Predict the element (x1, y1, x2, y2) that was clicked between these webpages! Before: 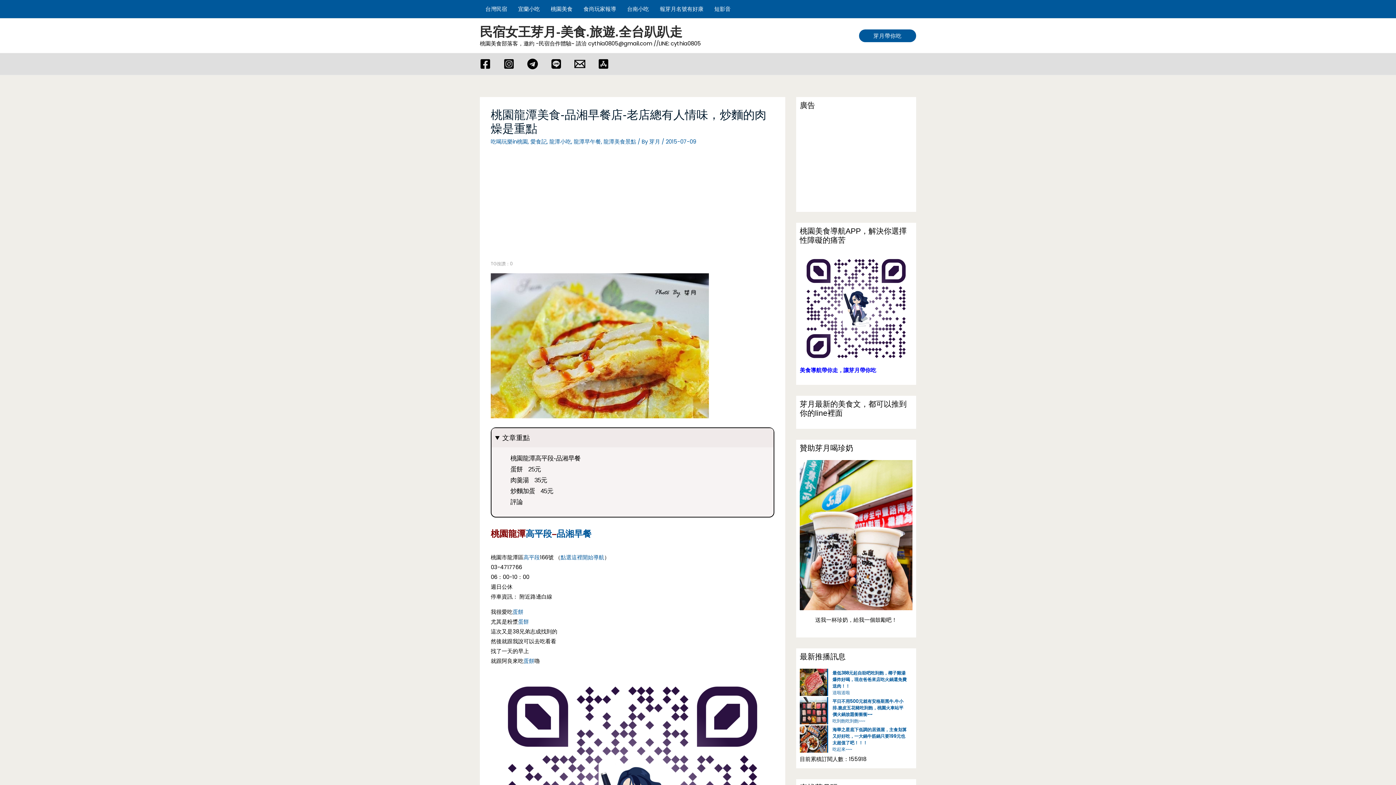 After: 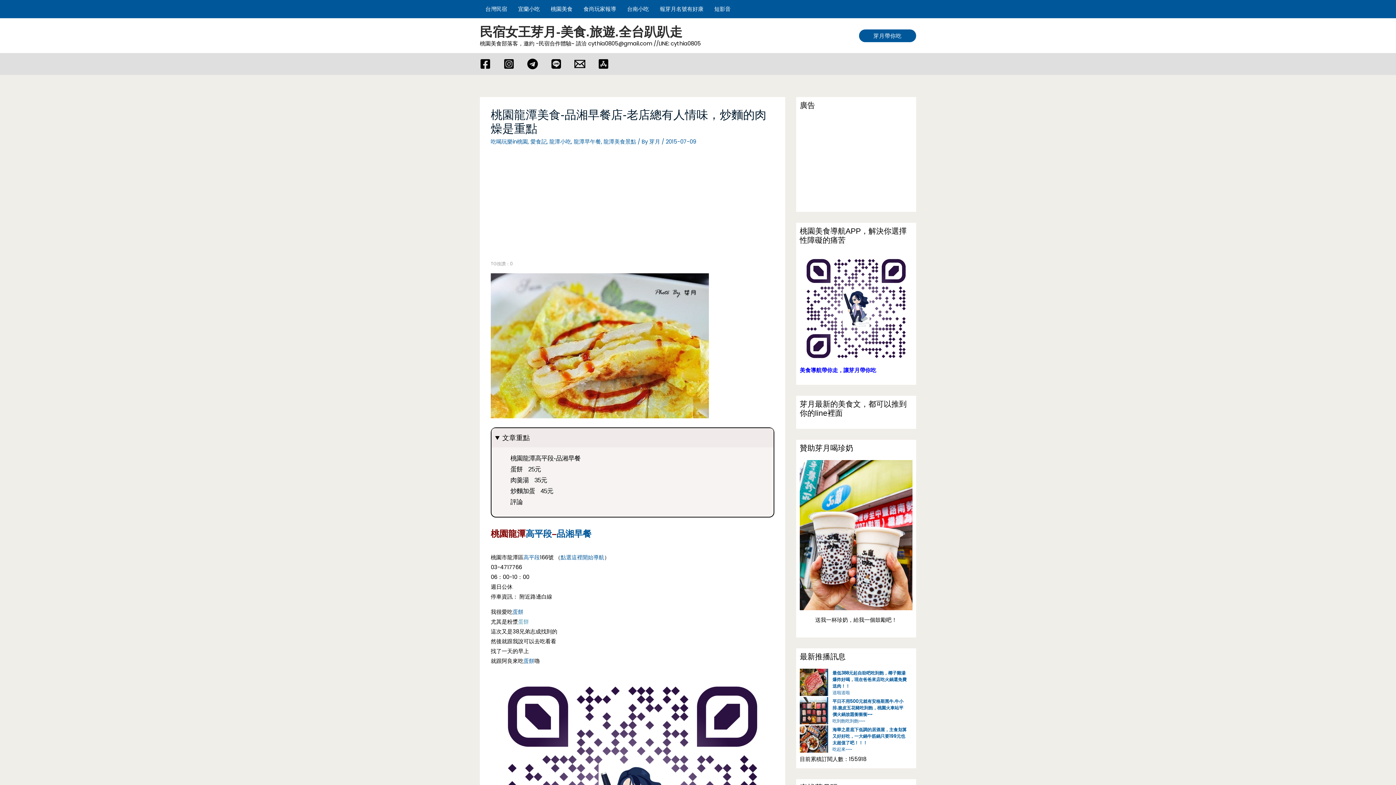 Action: label: 蛋餅 bbox: (518, 618, 529, 625)